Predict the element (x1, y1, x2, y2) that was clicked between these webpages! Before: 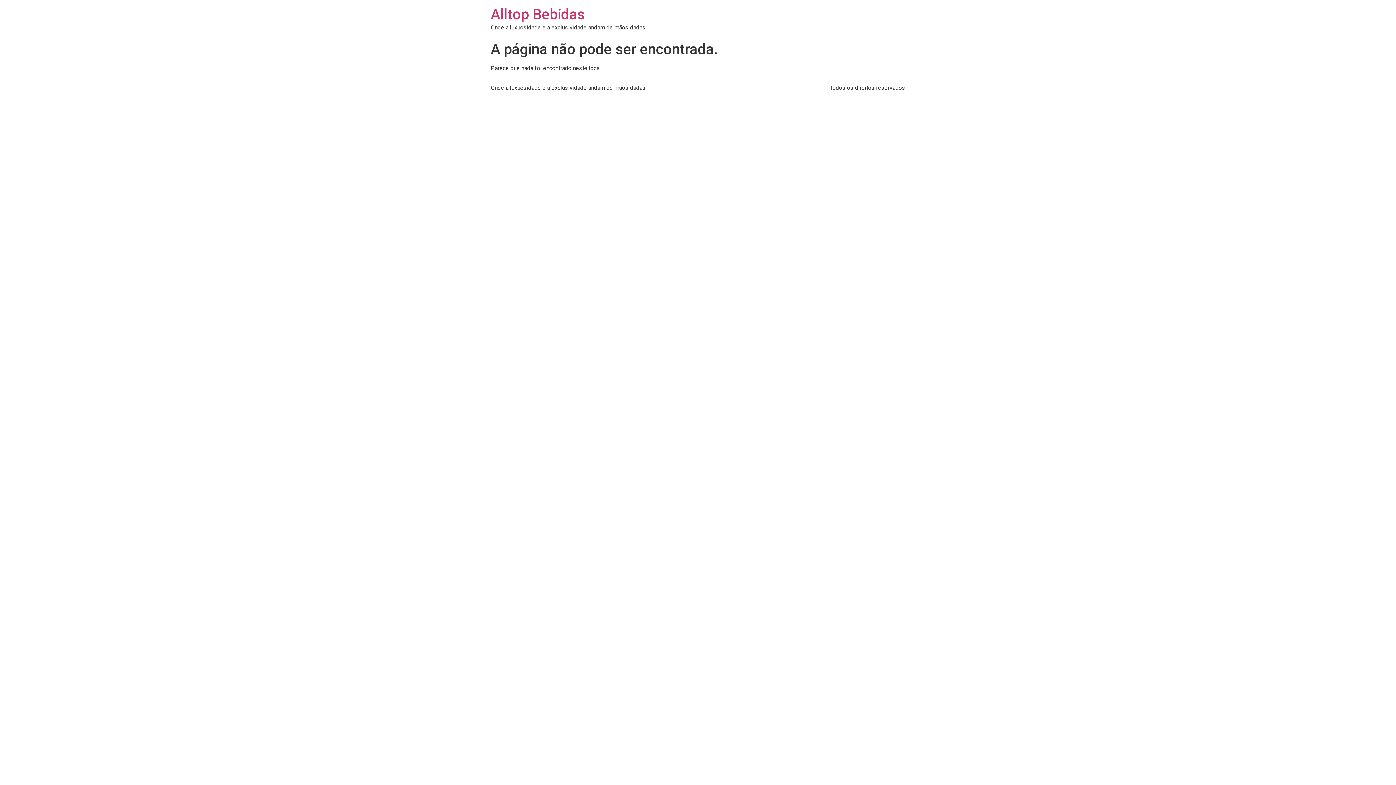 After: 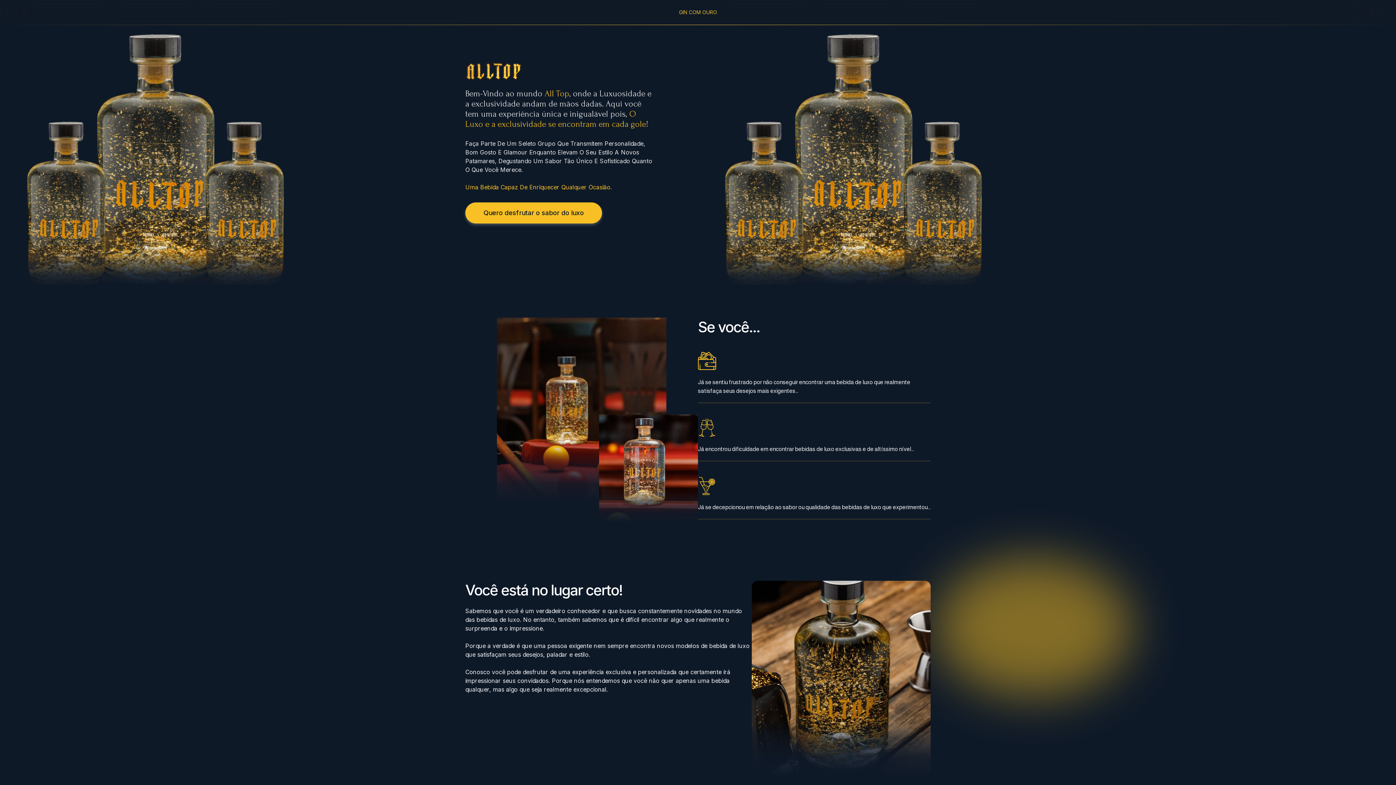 Action: bbox: (490, 5, 585, 22) label: Alltop Bebidas